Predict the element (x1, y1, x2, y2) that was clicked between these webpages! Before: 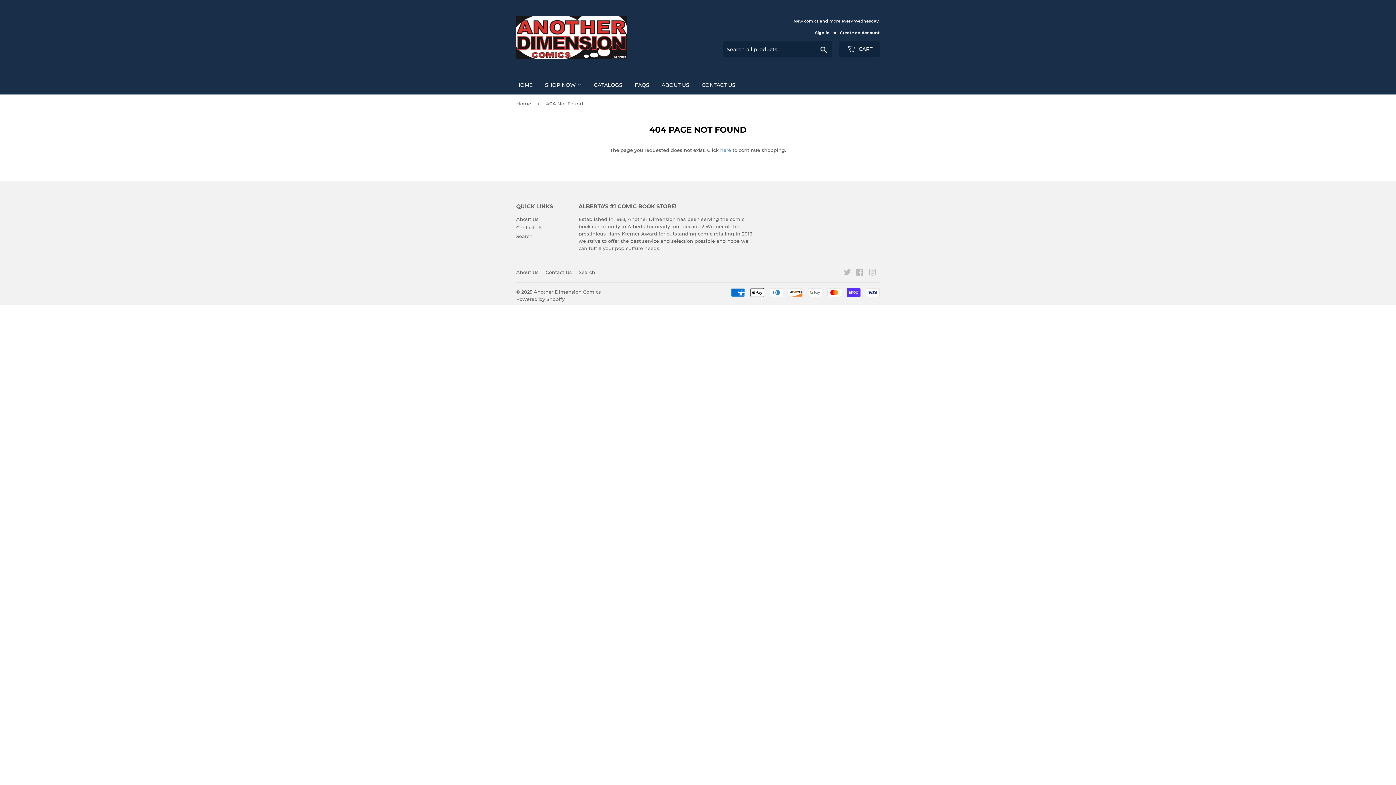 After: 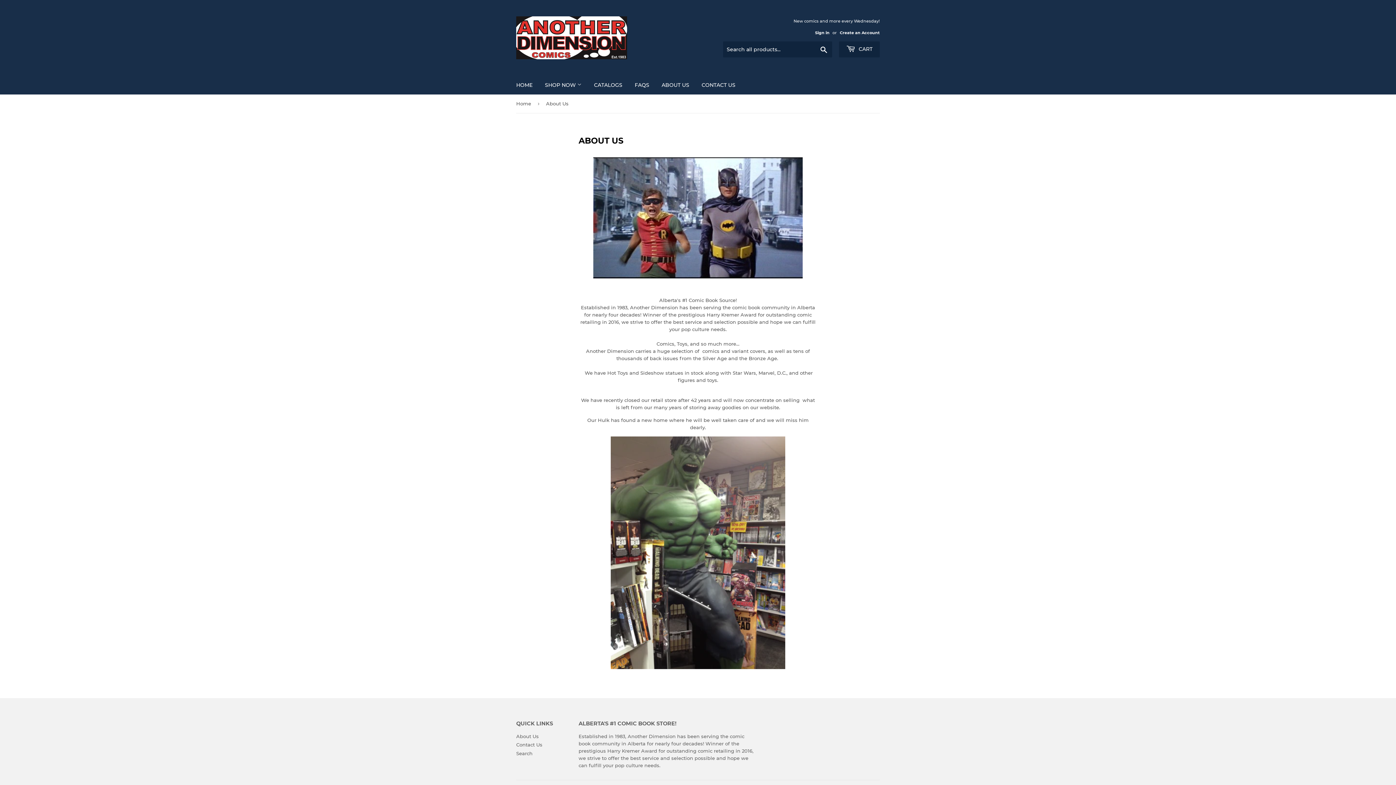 Action: bbox: (516, 216, 538, 222) label: About Us